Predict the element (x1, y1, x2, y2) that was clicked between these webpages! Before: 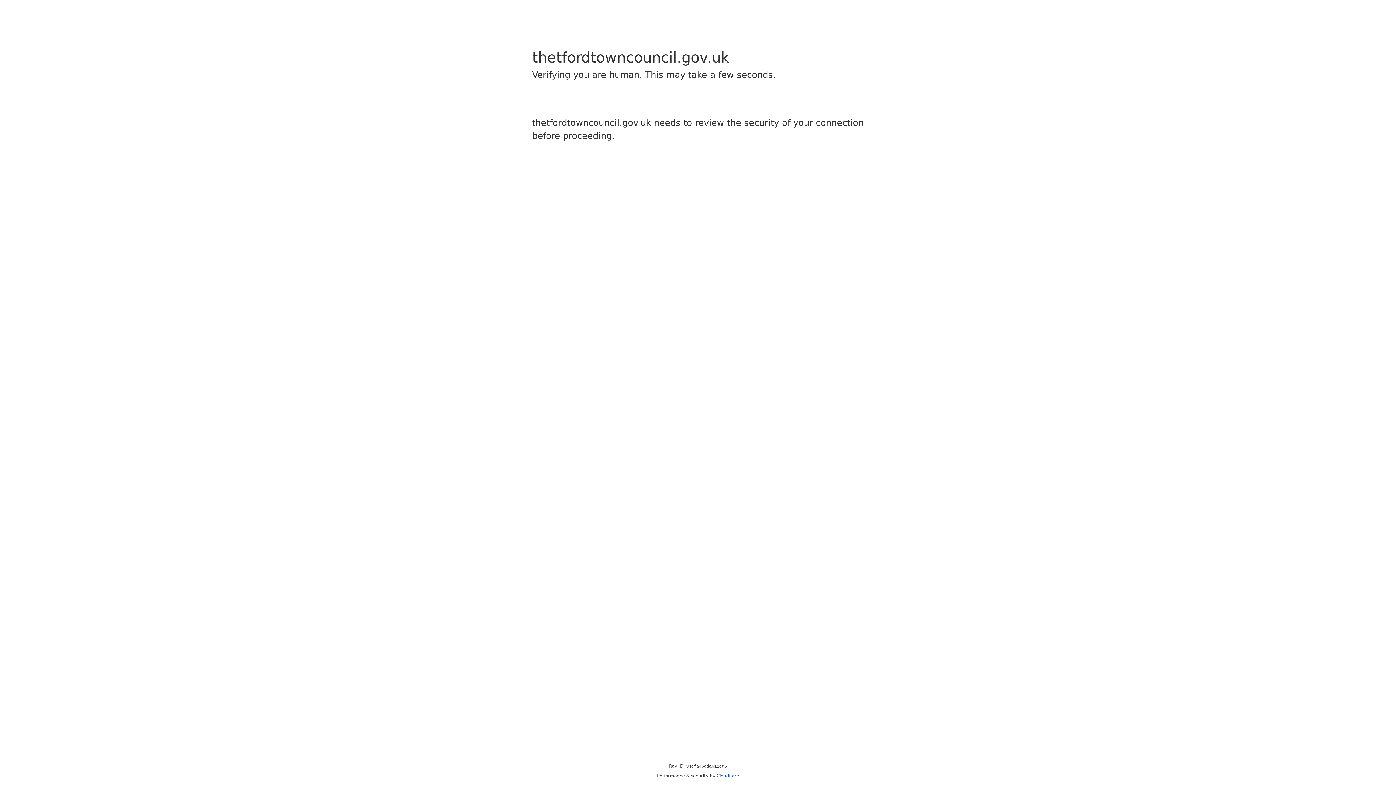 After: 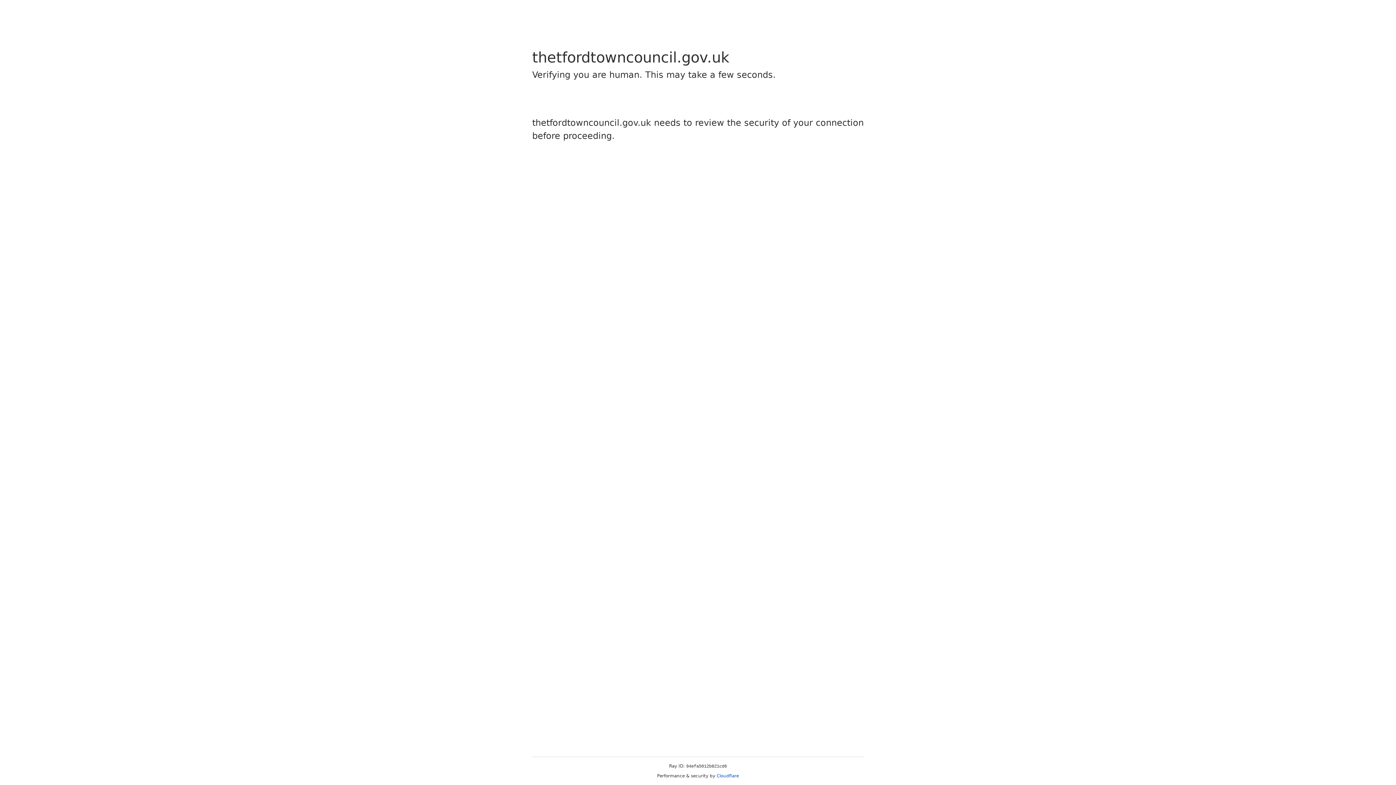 Action: label: Cloudflare bbox: (716, 773, 739, 778)